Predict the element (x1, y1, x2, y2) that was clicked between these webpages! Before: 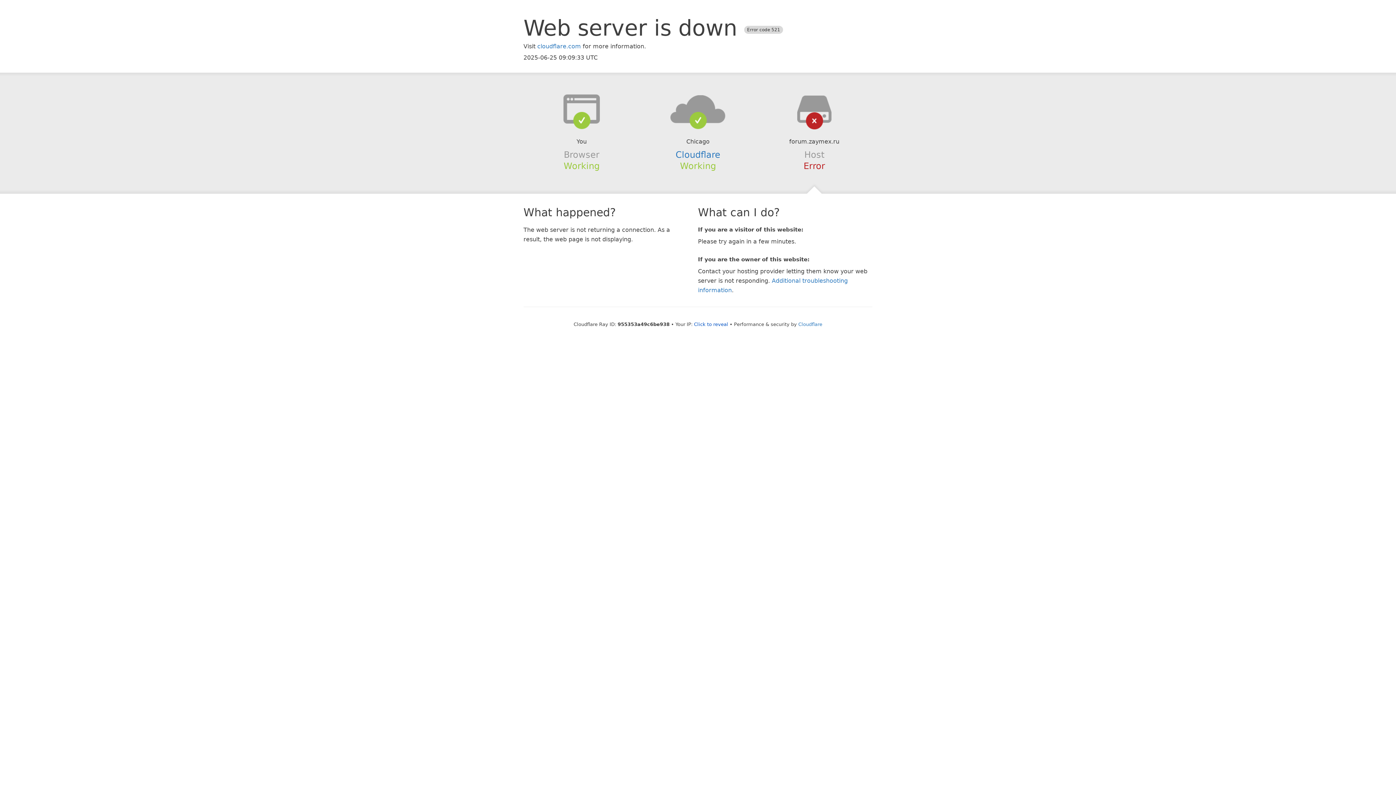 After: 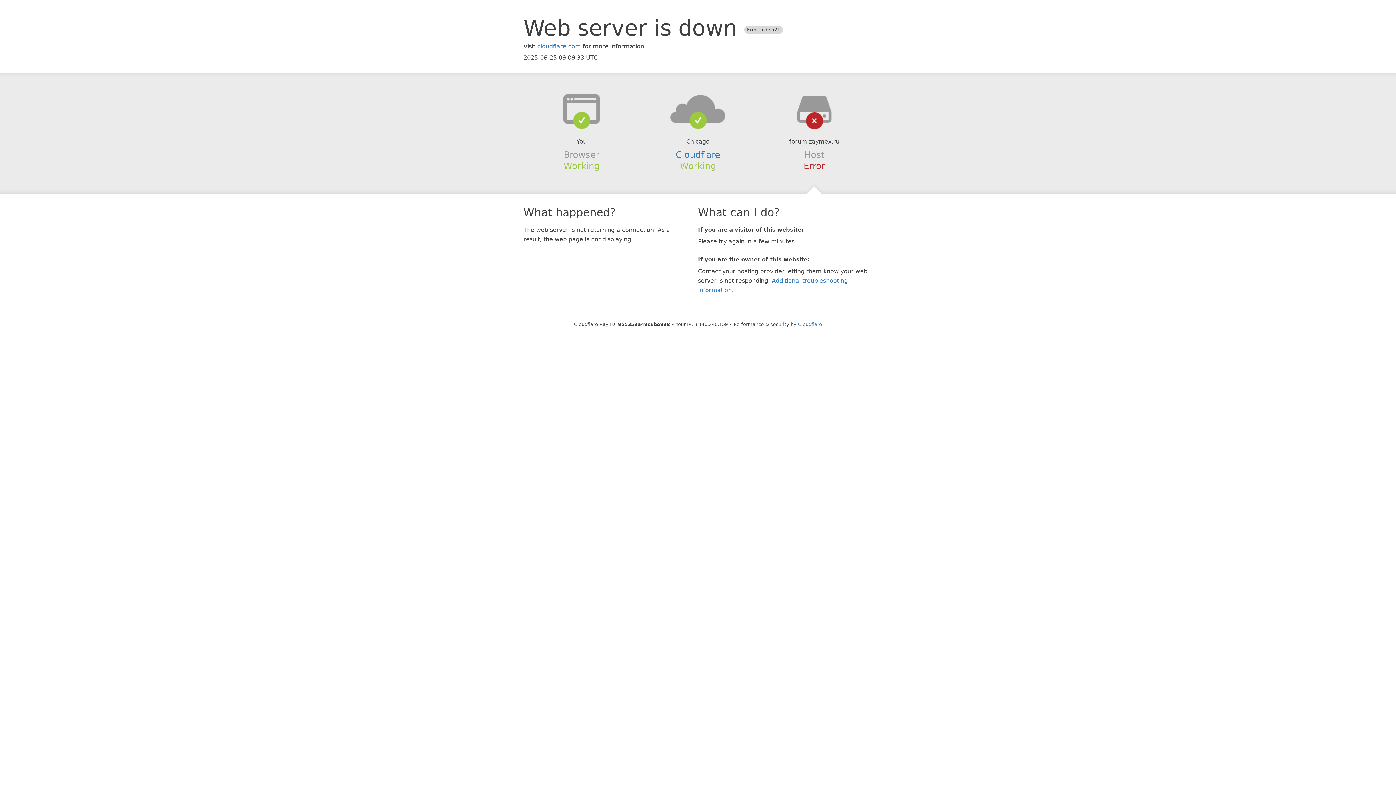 Action: label: Click to reveal bbox: (694, 321, 728, 327)